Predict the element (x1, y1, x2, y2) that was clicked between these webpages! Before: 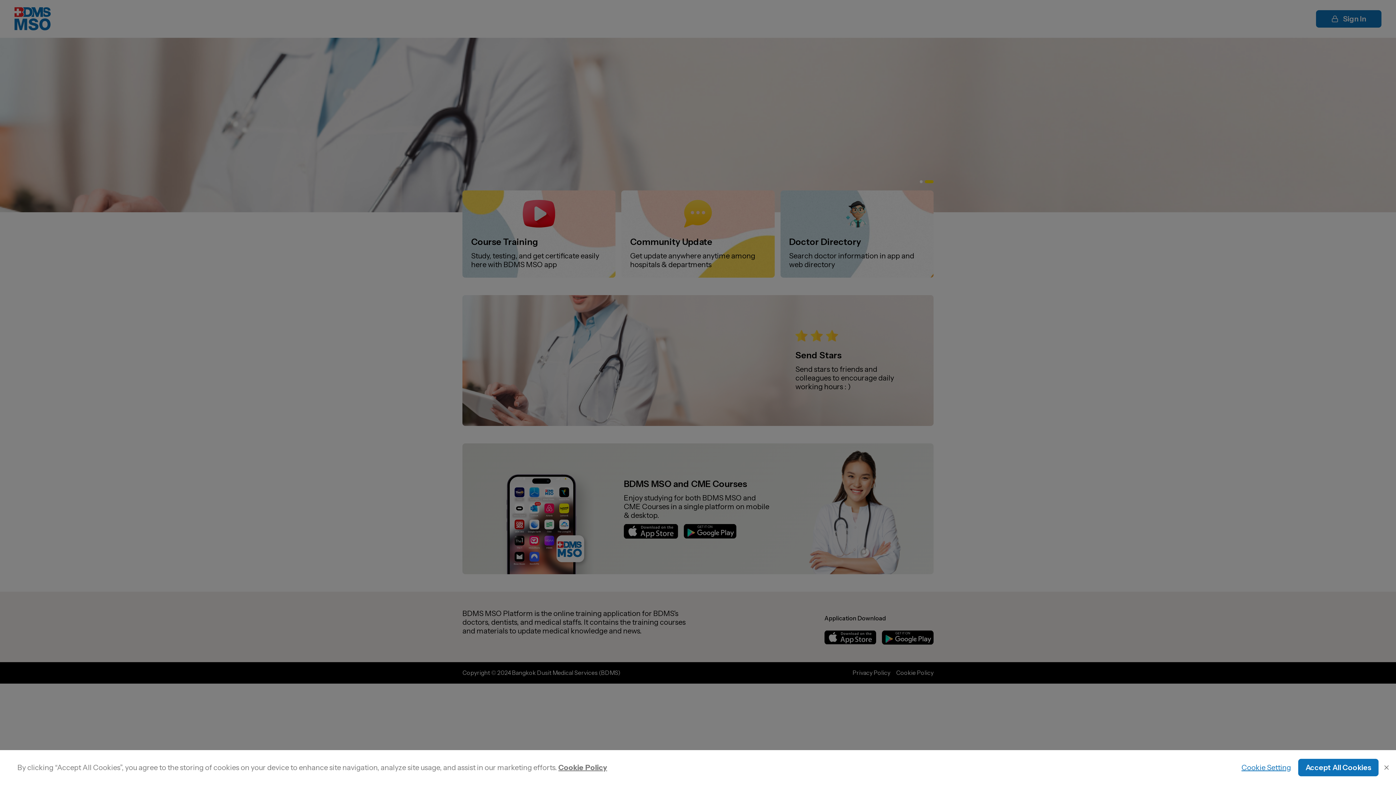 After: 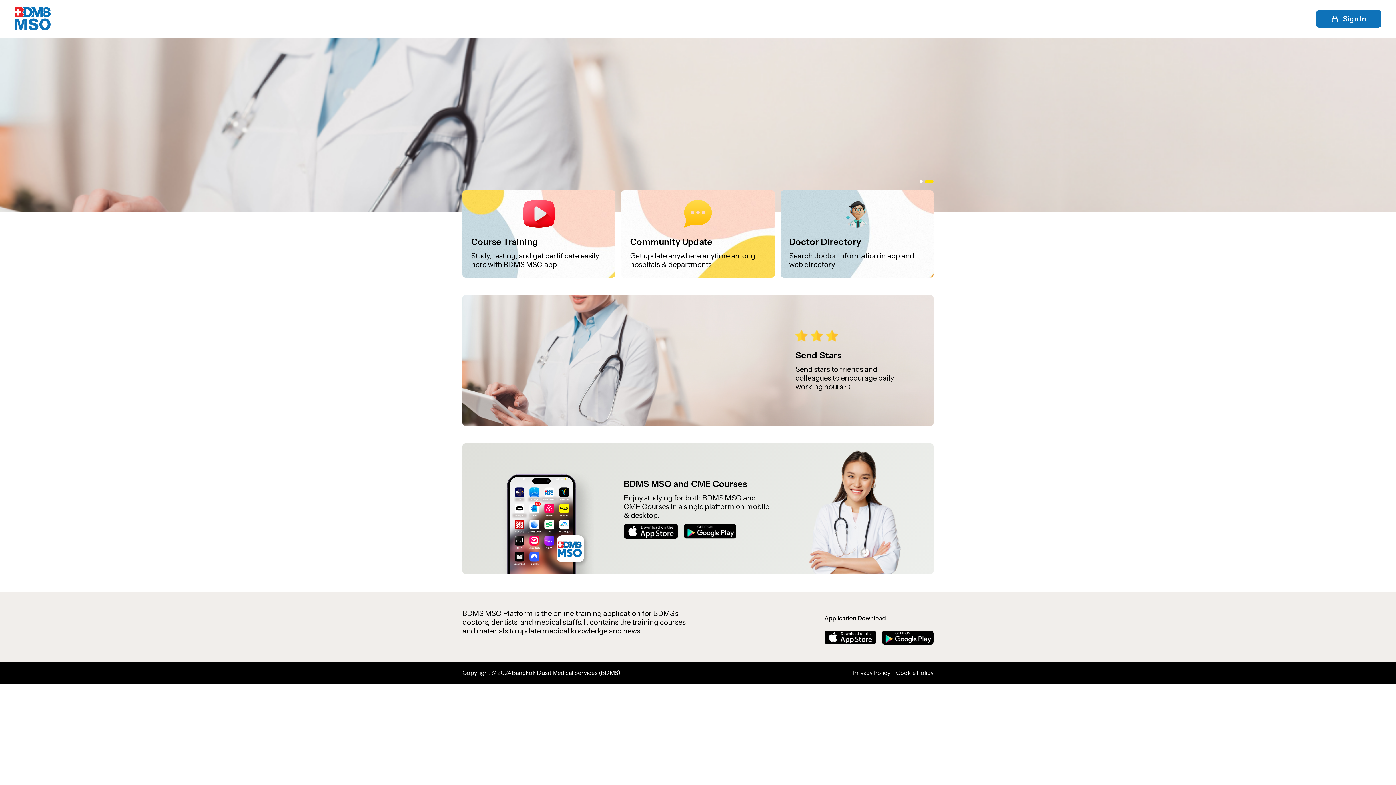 Action: bbox: (1298, 759, 1378, 776) label: Accept All Cookies